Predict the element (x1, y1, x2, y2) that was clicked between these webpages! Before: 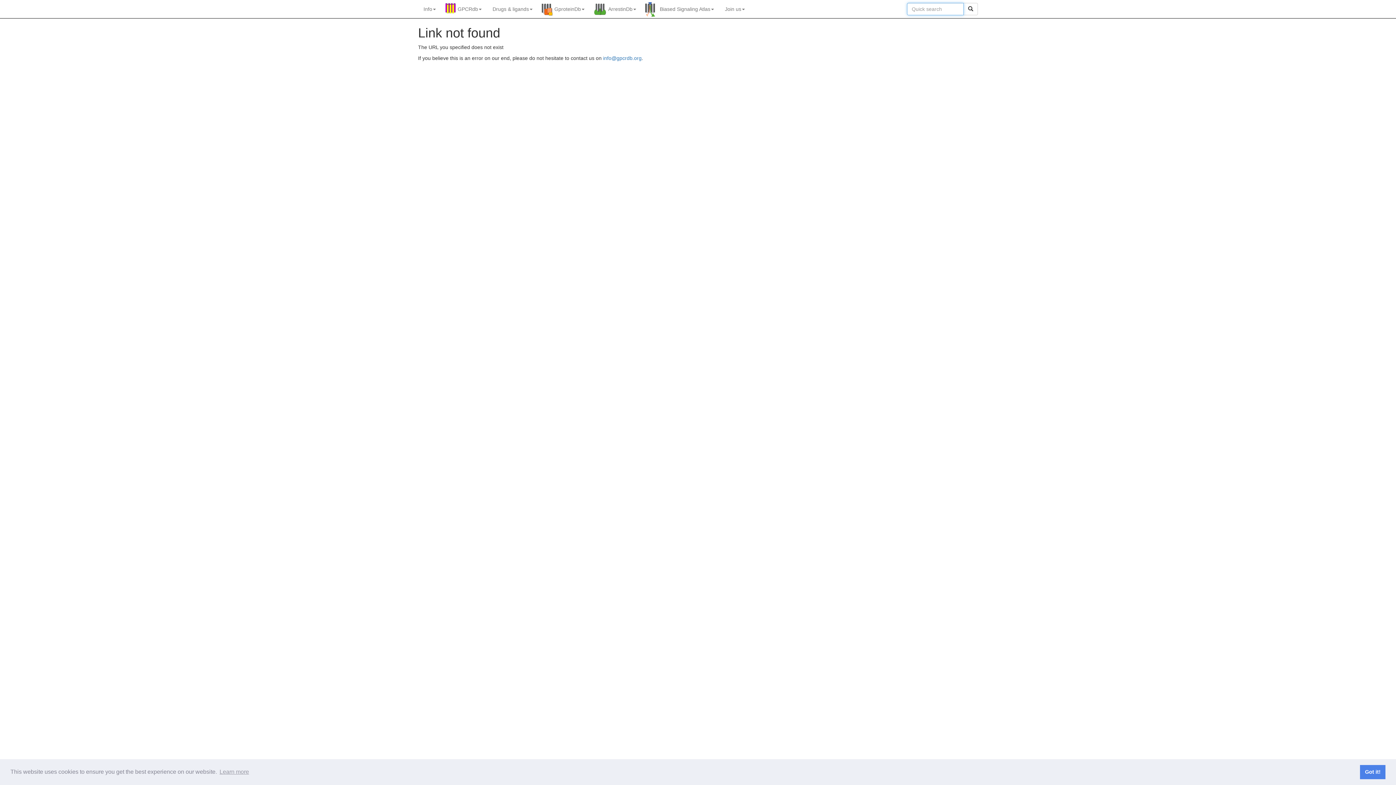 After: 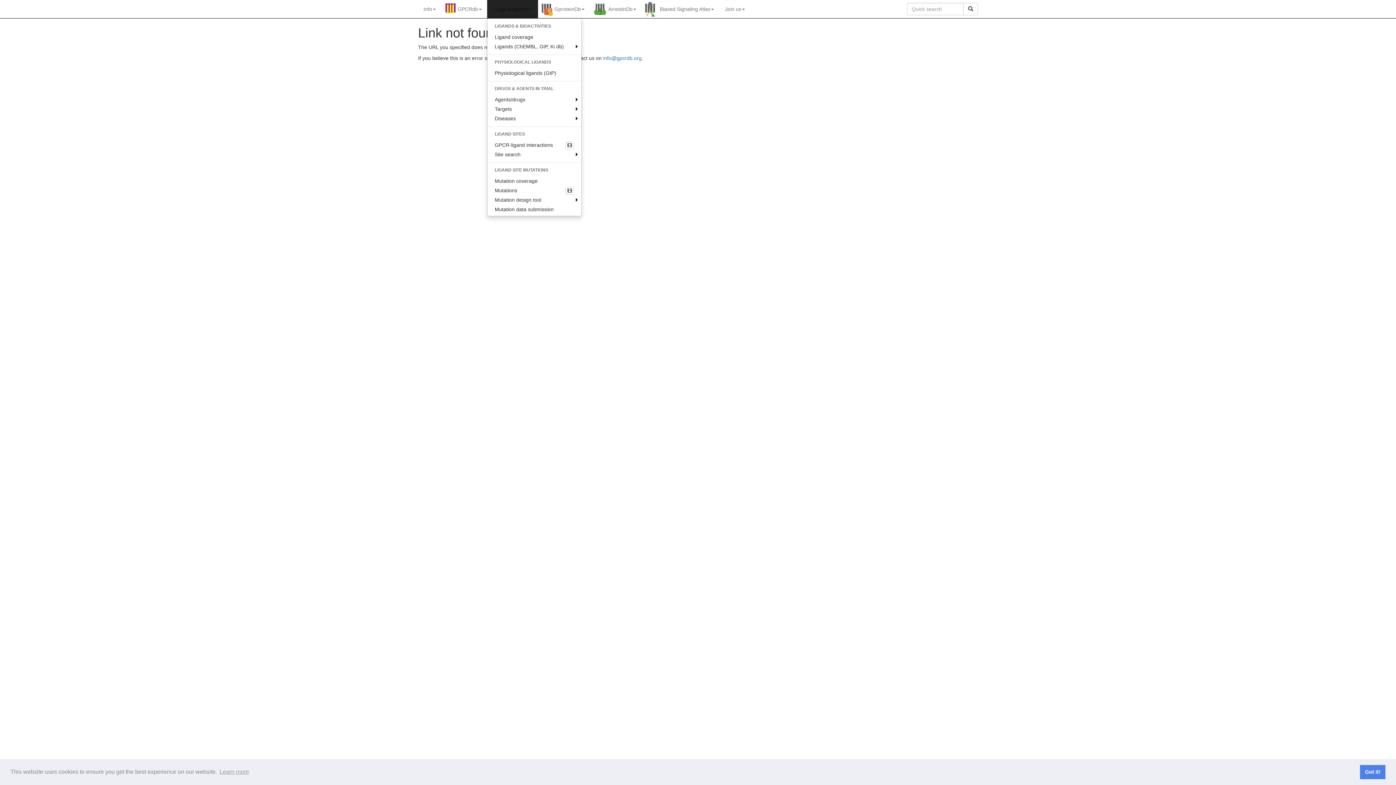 Action: bbox: (487, 0, 538, 18) label: Drugs & ligands